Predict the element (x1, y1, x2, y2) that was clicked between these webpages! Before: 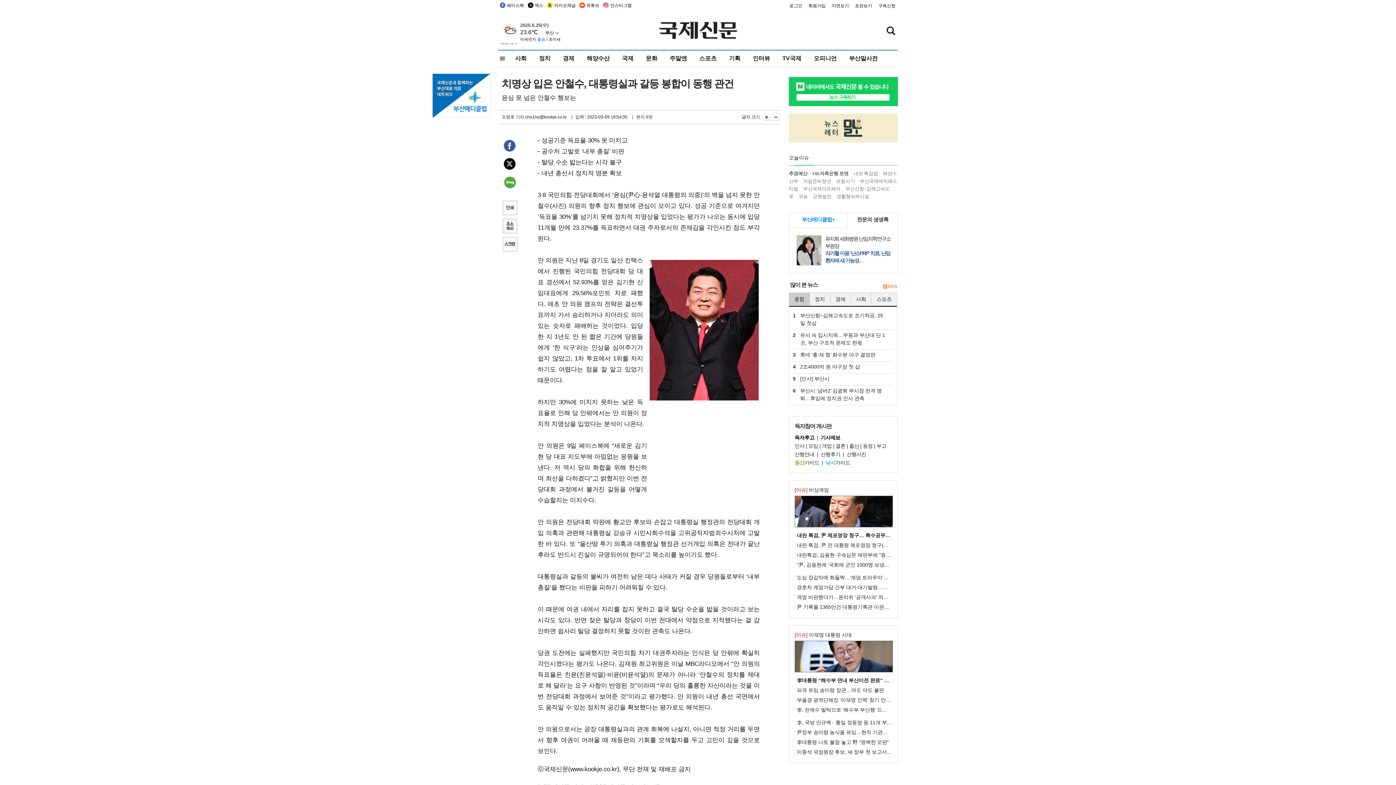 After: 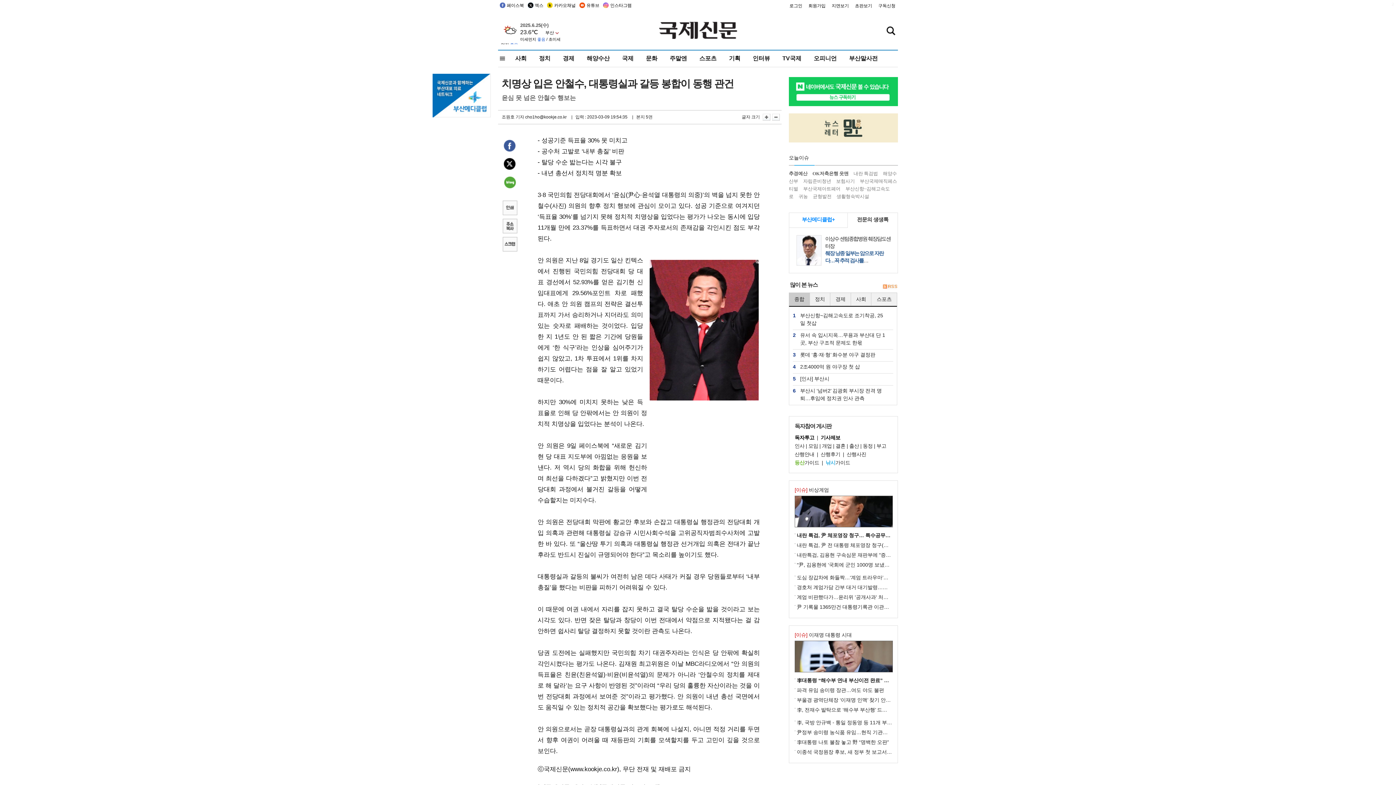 Action: bbox: (789, 293, 810, 305) label: 종합